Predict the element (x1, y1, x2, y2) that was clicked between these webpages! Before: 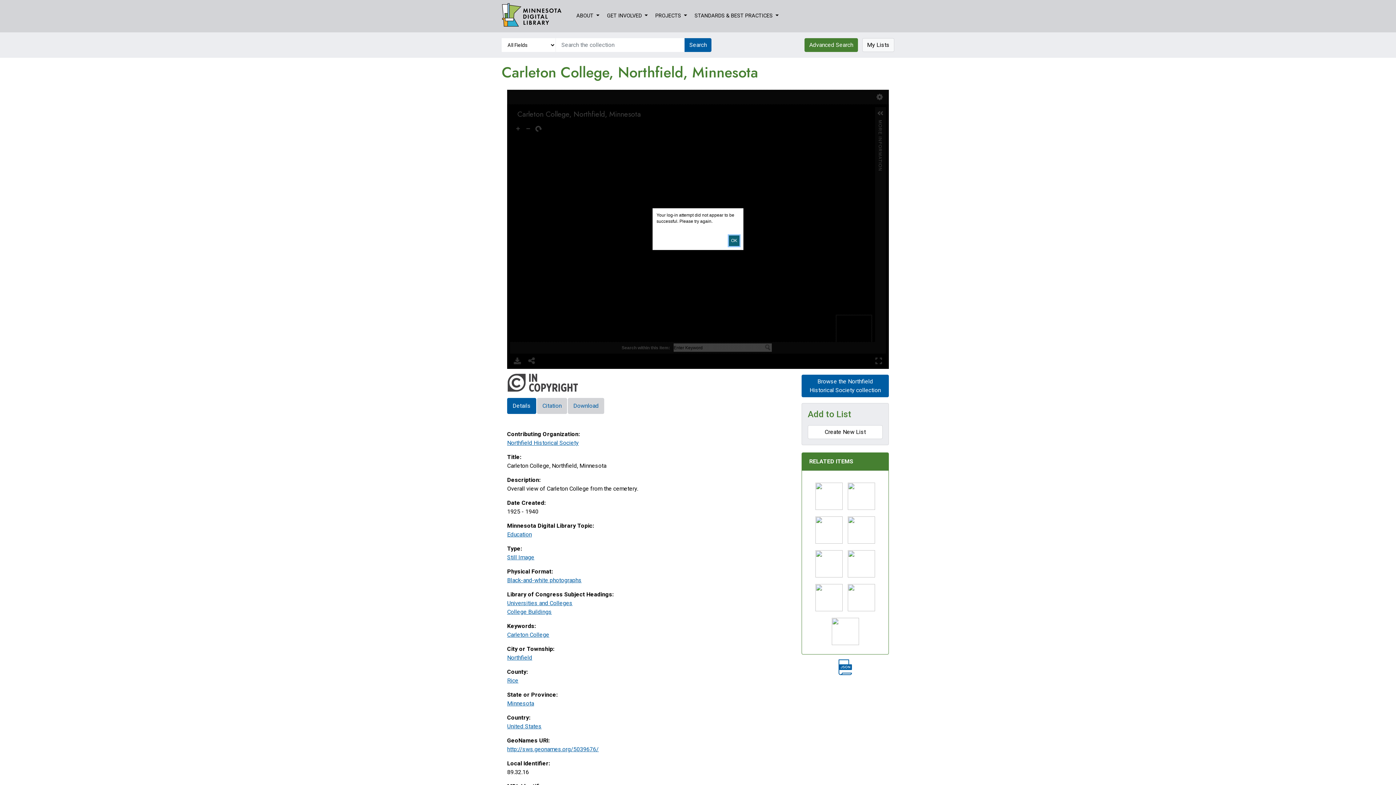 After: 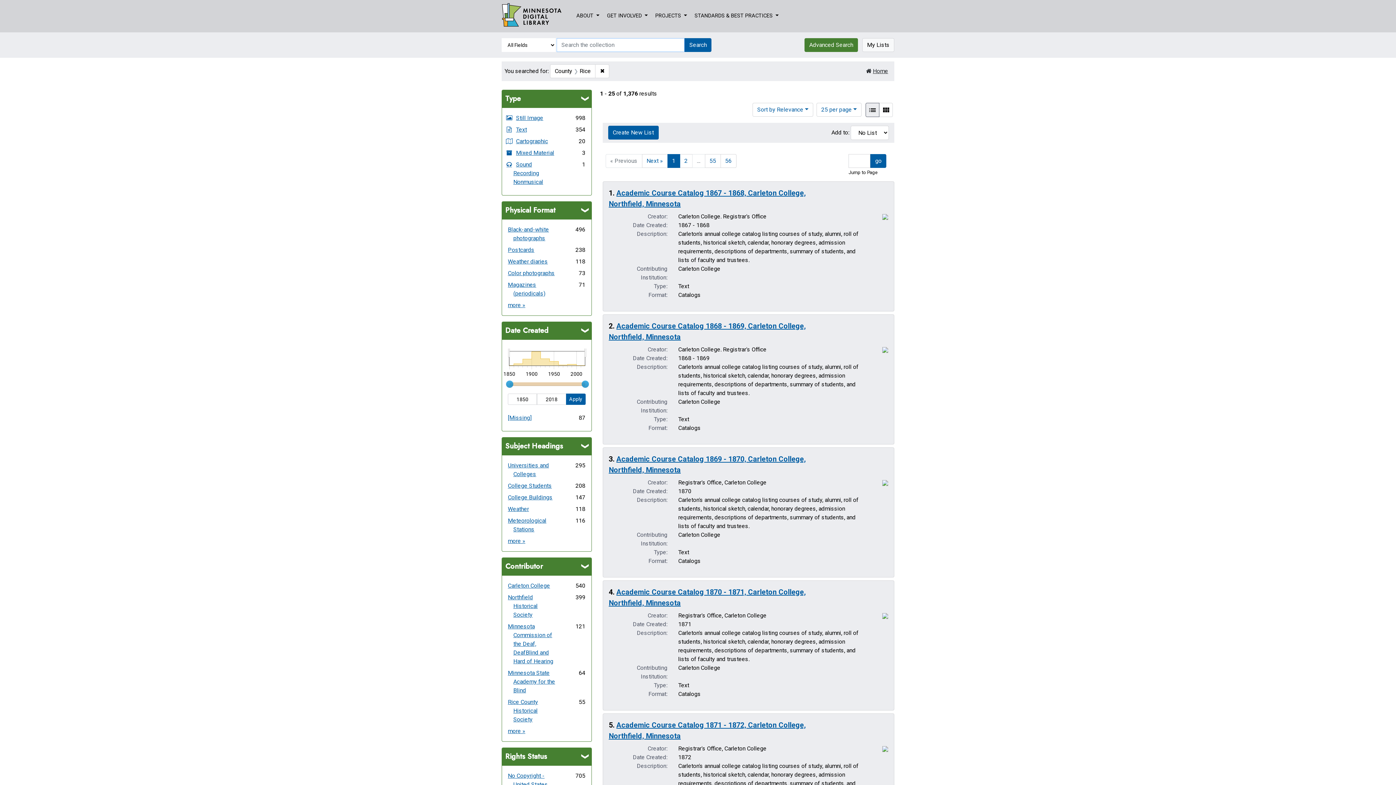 Action: label: Rice bbox: (507, 677, 518, 684)